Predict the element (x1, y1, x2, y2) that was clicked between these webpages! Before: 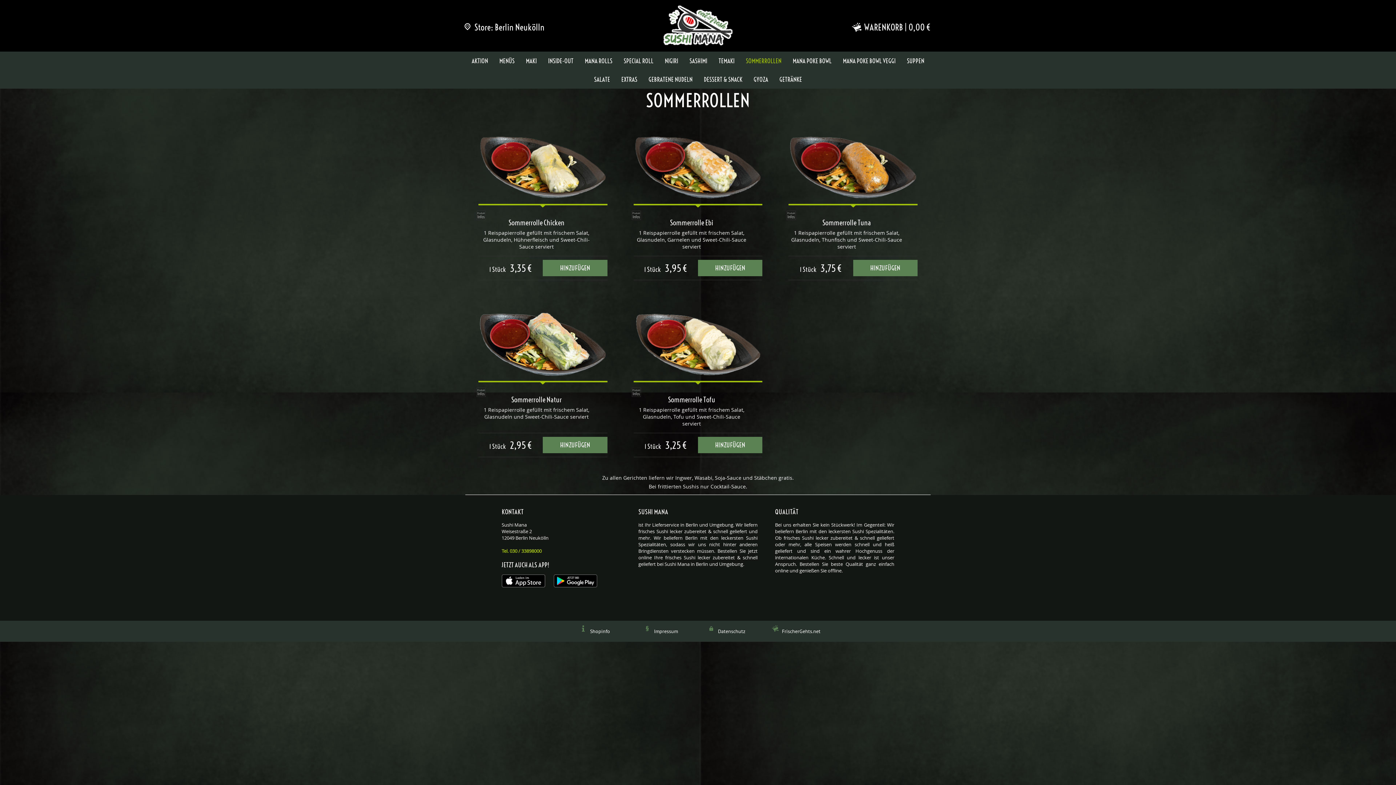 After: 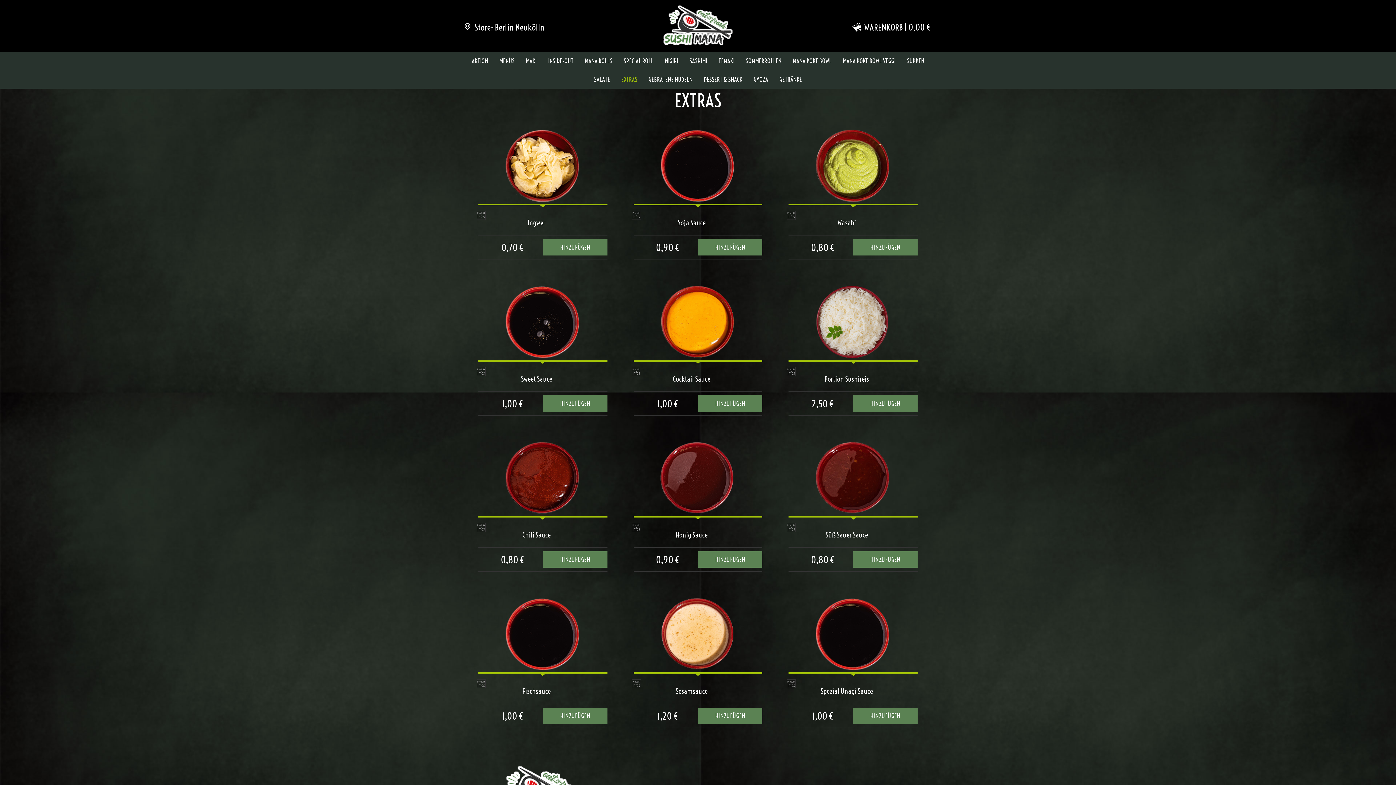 Action: bbox: (621, 70, 637, 88) label: EXTRAS